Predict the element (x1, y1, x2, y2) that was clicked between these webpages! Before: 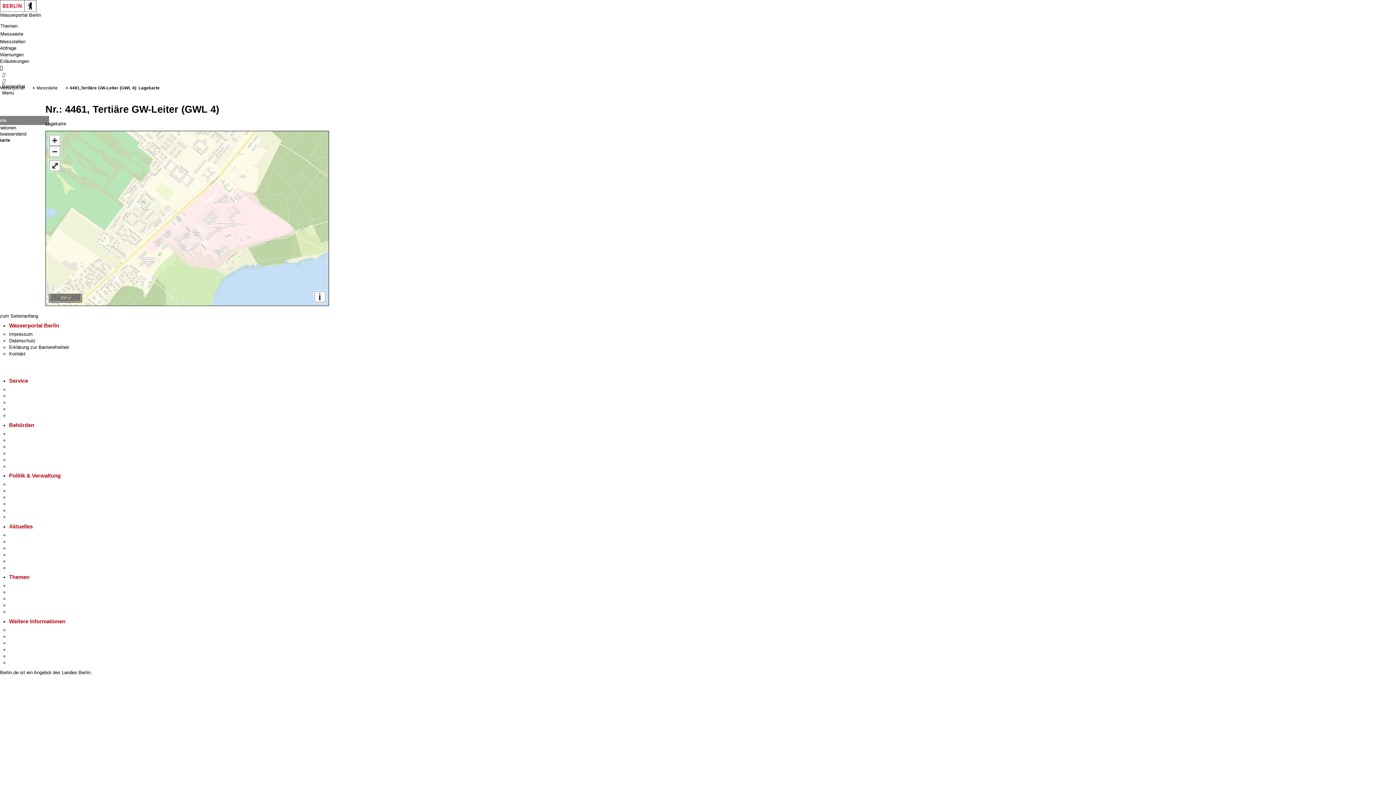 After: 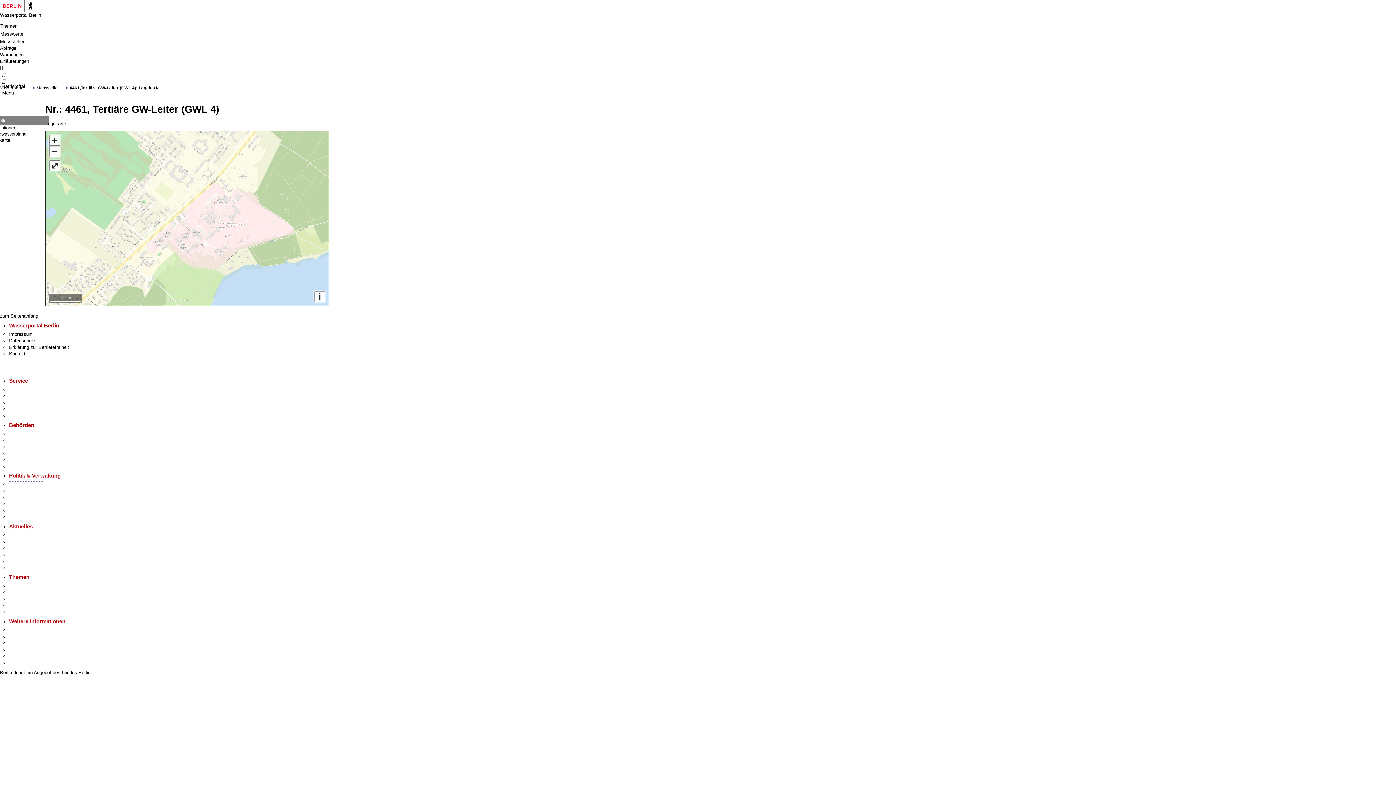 Action: label: Landesregierung bbox: (9, 481, 43, 487)